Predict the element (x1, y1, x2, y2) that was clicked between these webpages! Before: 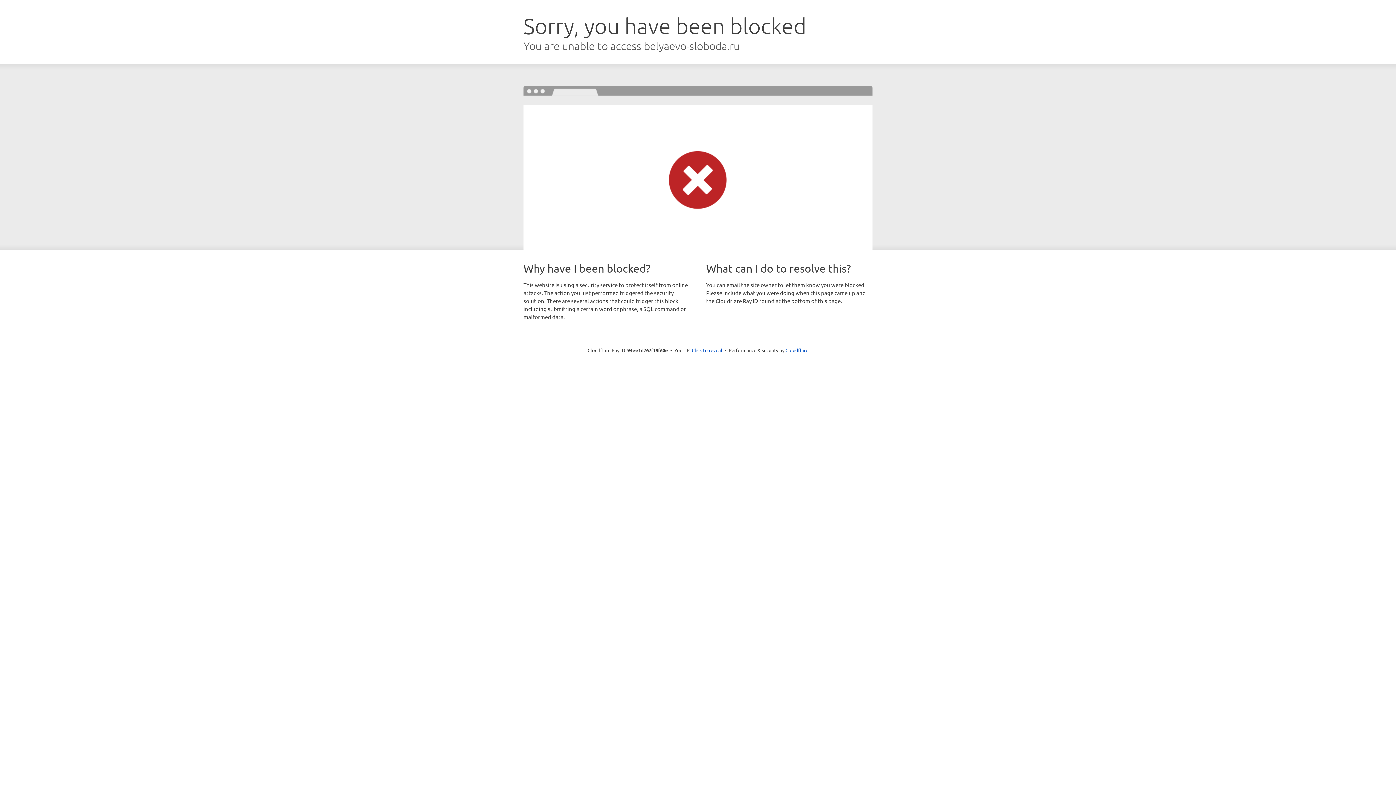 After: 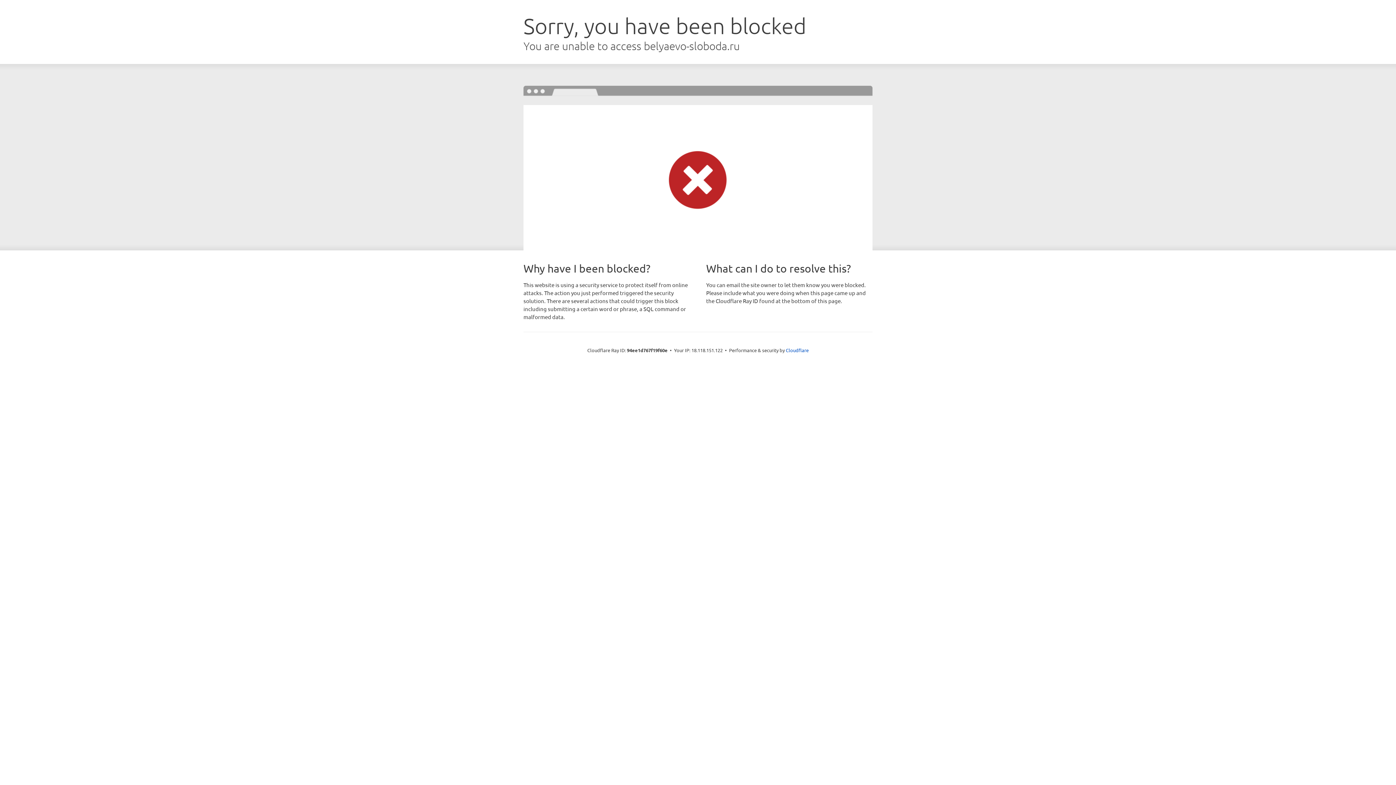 Action: label: Click to reveal bbox: (692, 346, 722, 353)